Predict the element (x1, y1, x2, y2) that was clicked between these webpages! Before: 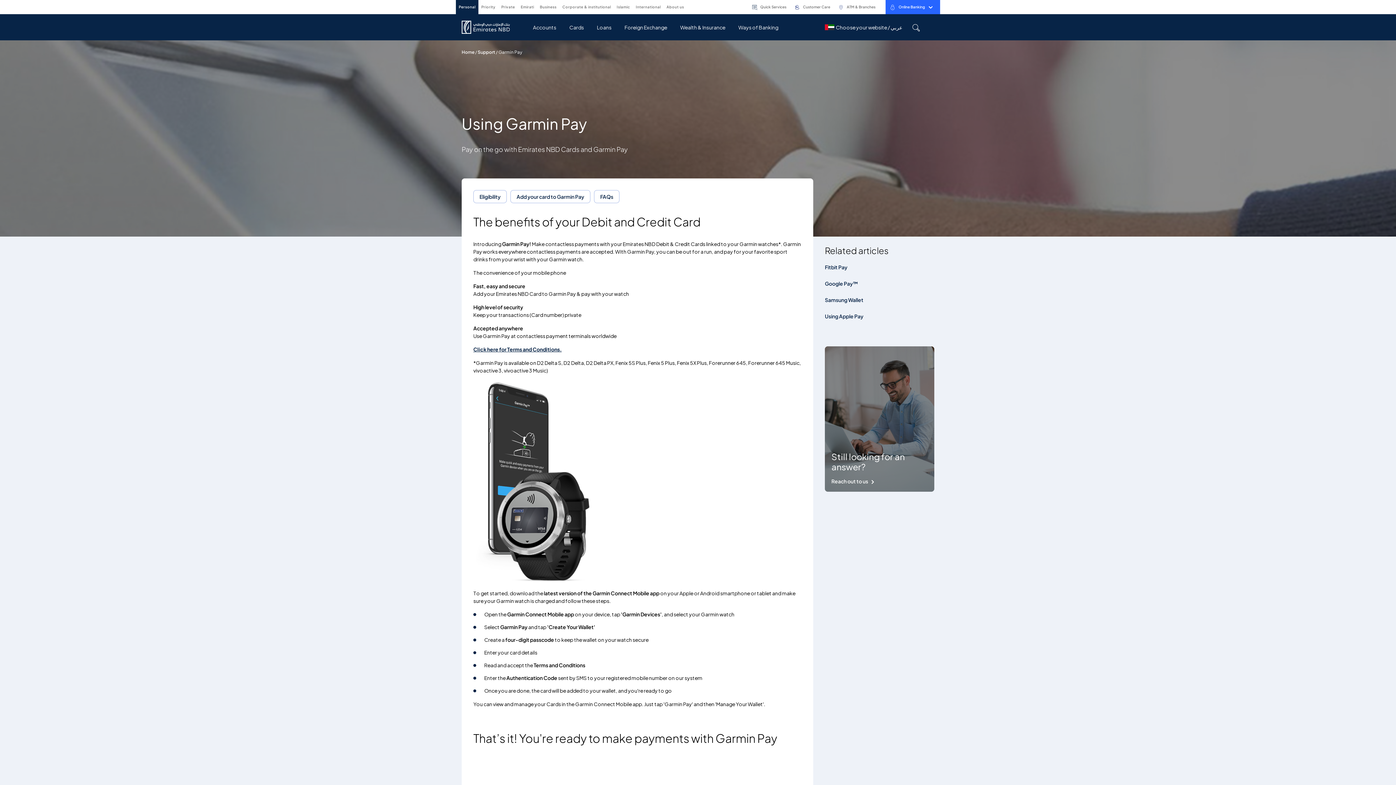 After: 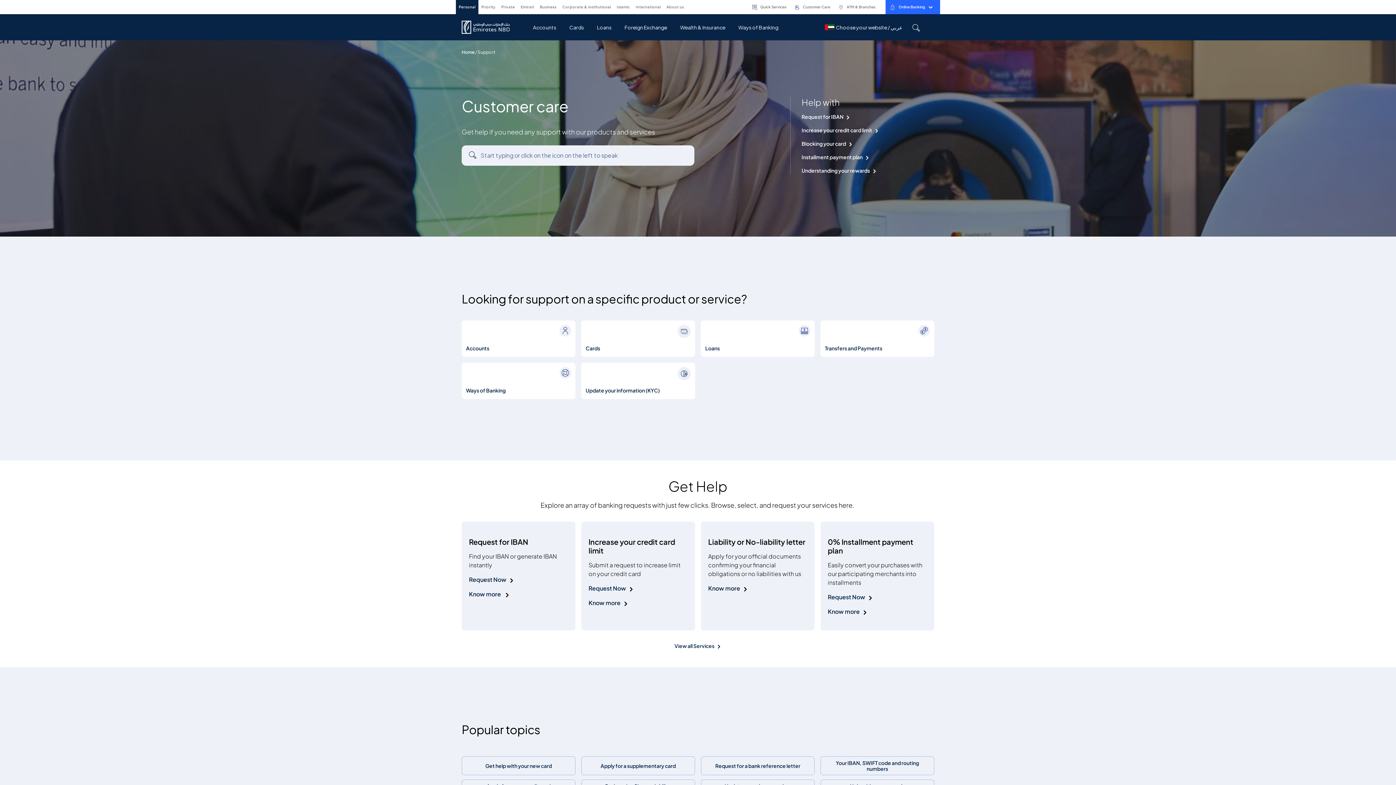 Action: bbox: (477, 49, 495, 55) label: Support